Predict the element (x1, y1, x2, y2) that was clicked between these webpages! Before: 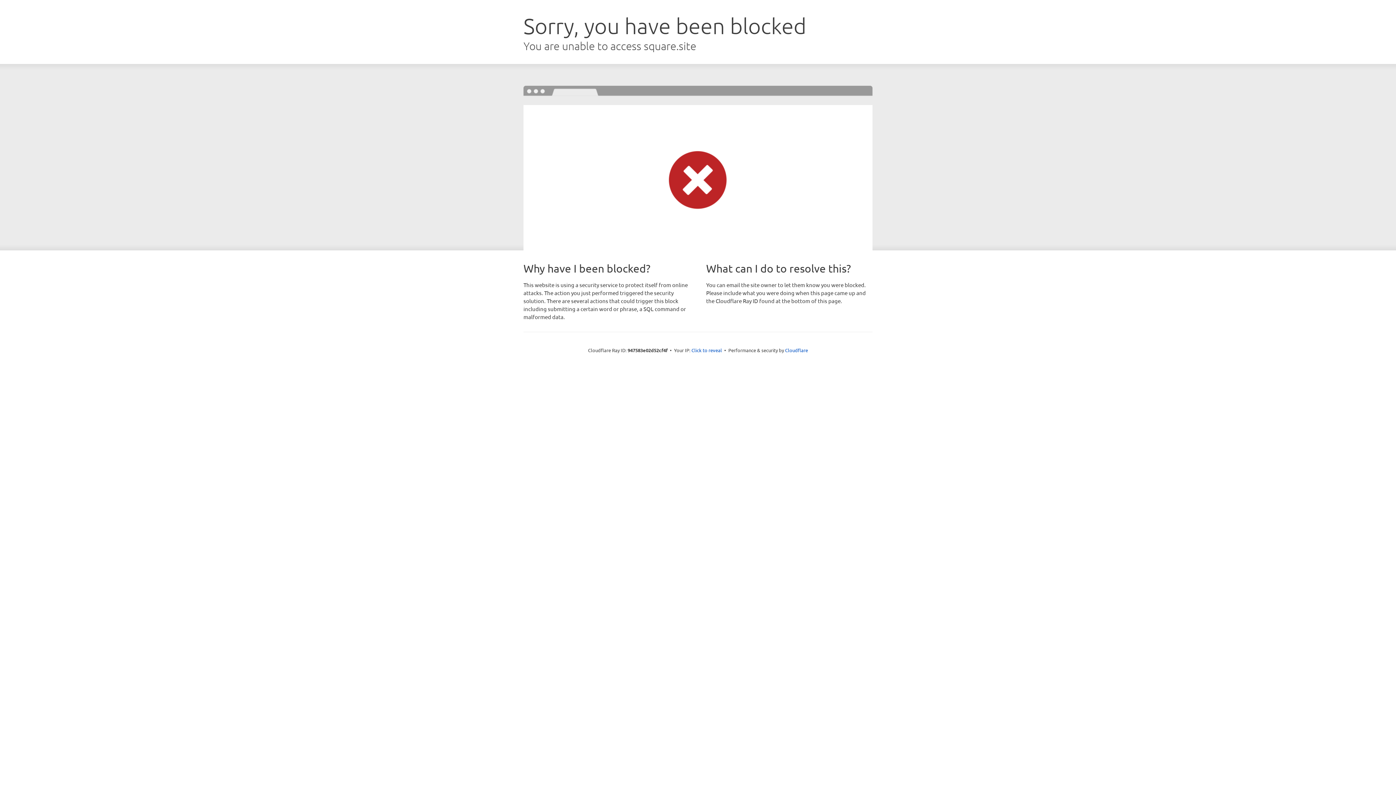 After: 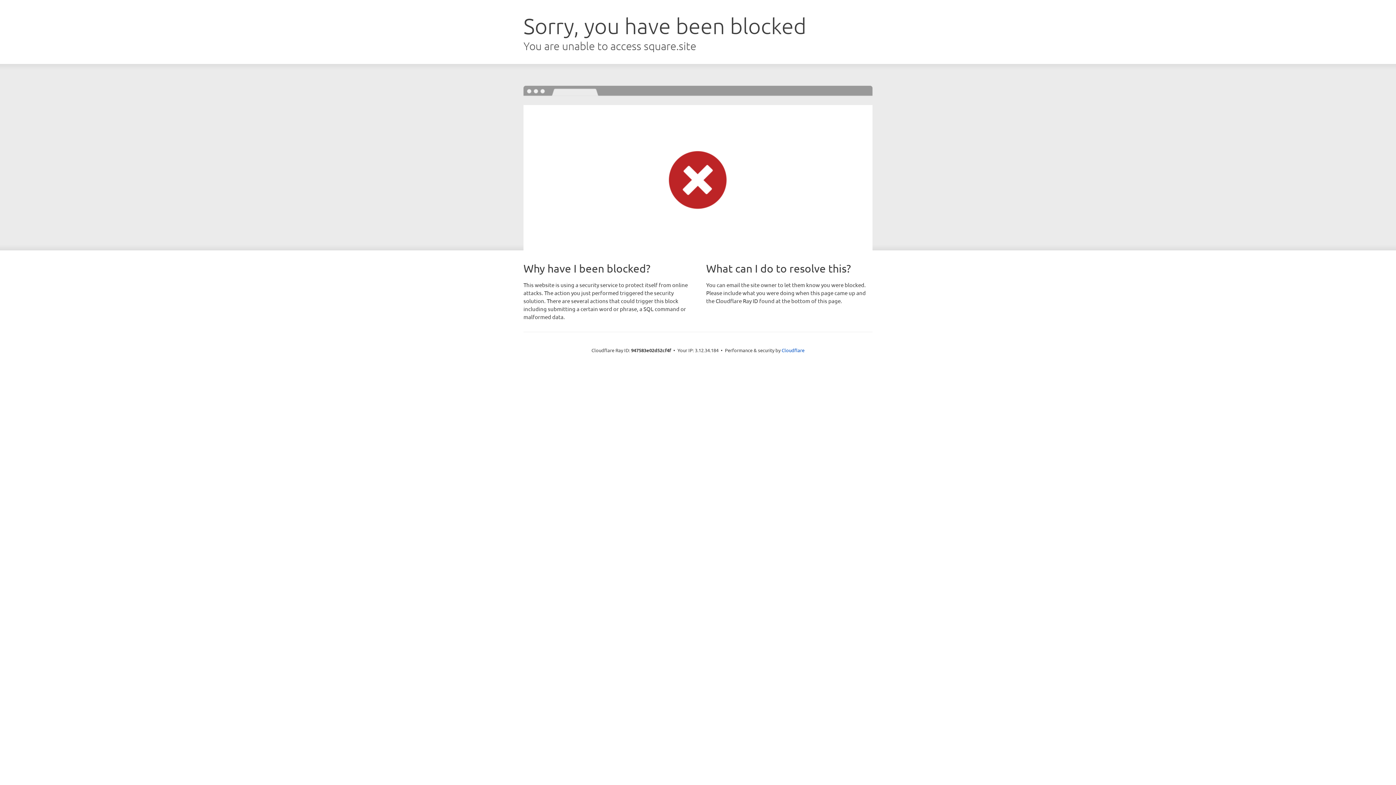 Action: bbox: (691, 346, 722, 353) label: Click to reveal